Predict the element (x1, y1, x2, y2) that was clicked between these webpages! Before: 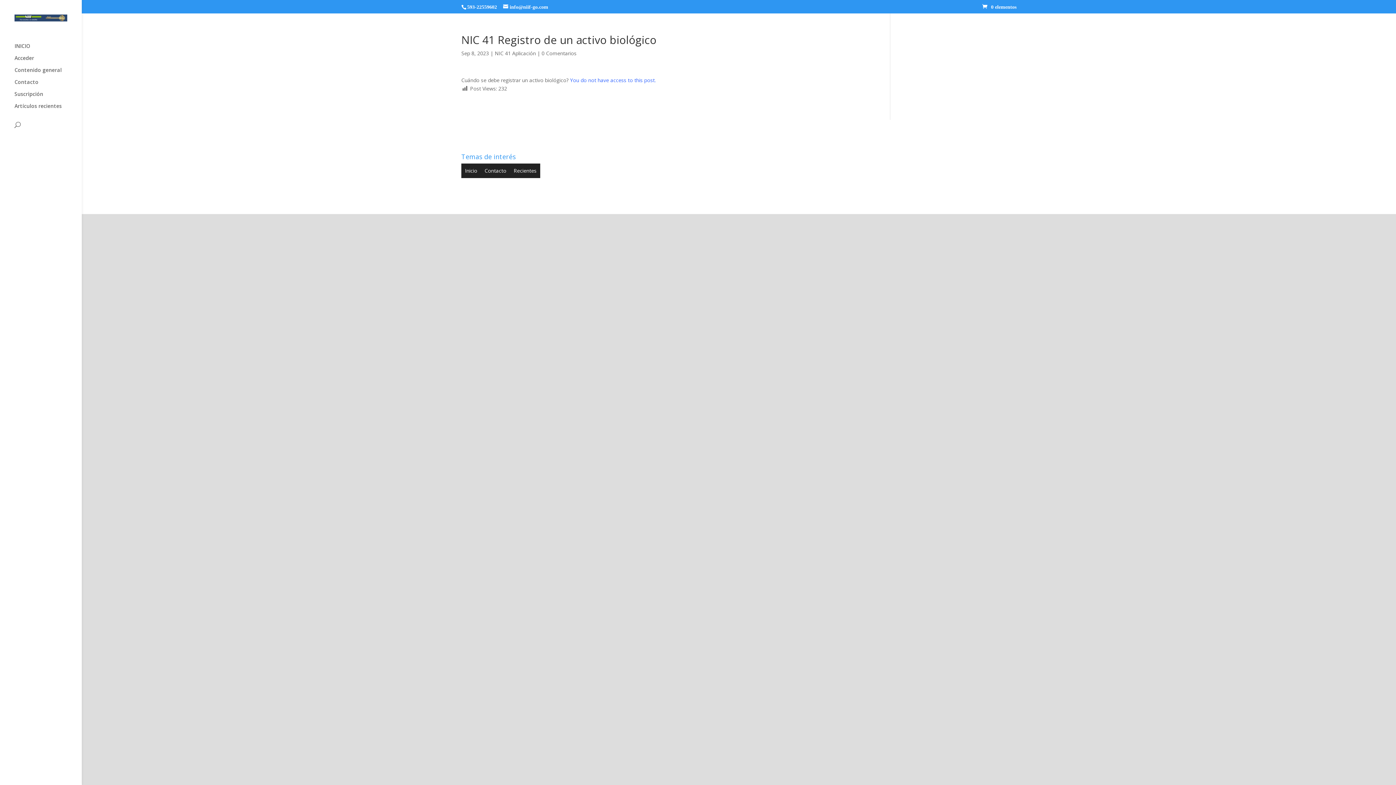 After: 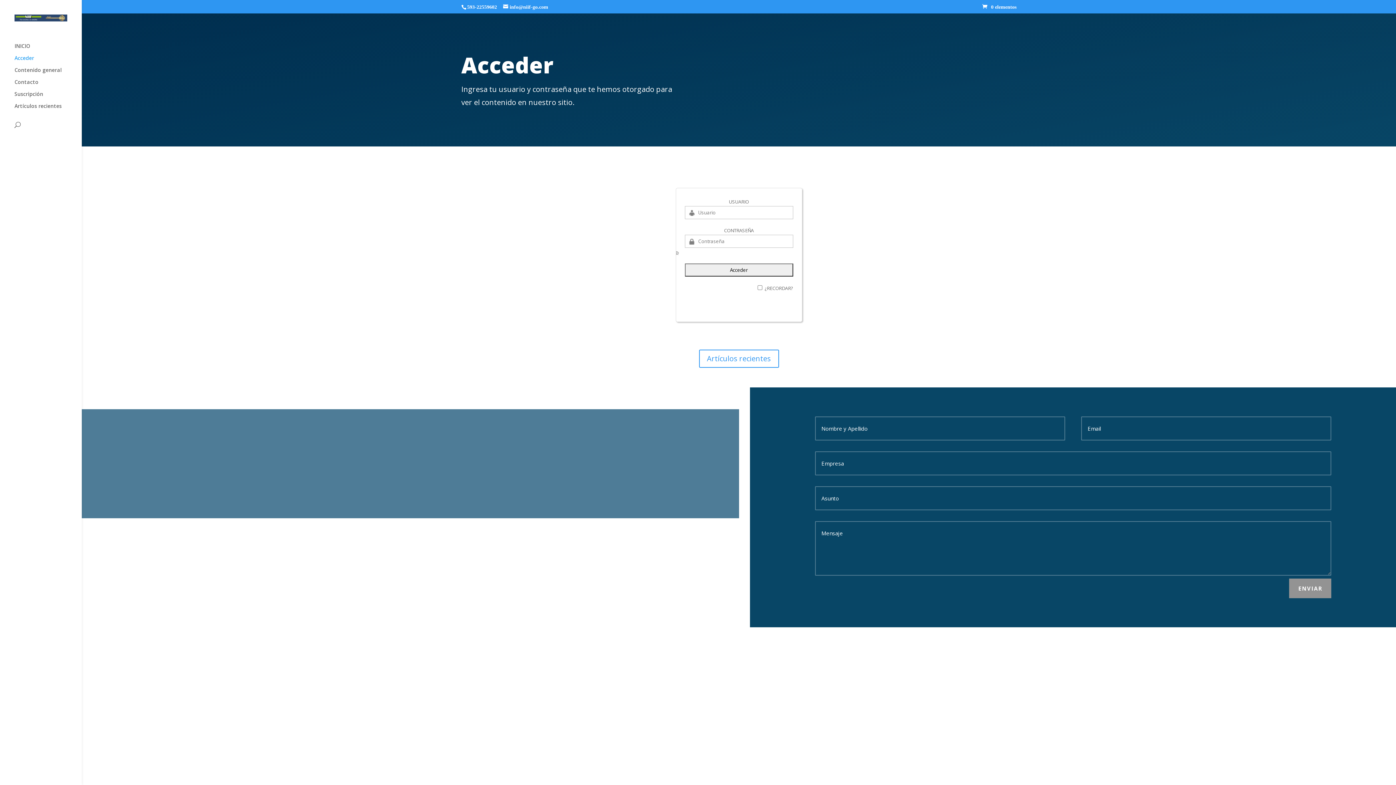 Action: label: Acceder bbox: (14, 55, 81, 67)